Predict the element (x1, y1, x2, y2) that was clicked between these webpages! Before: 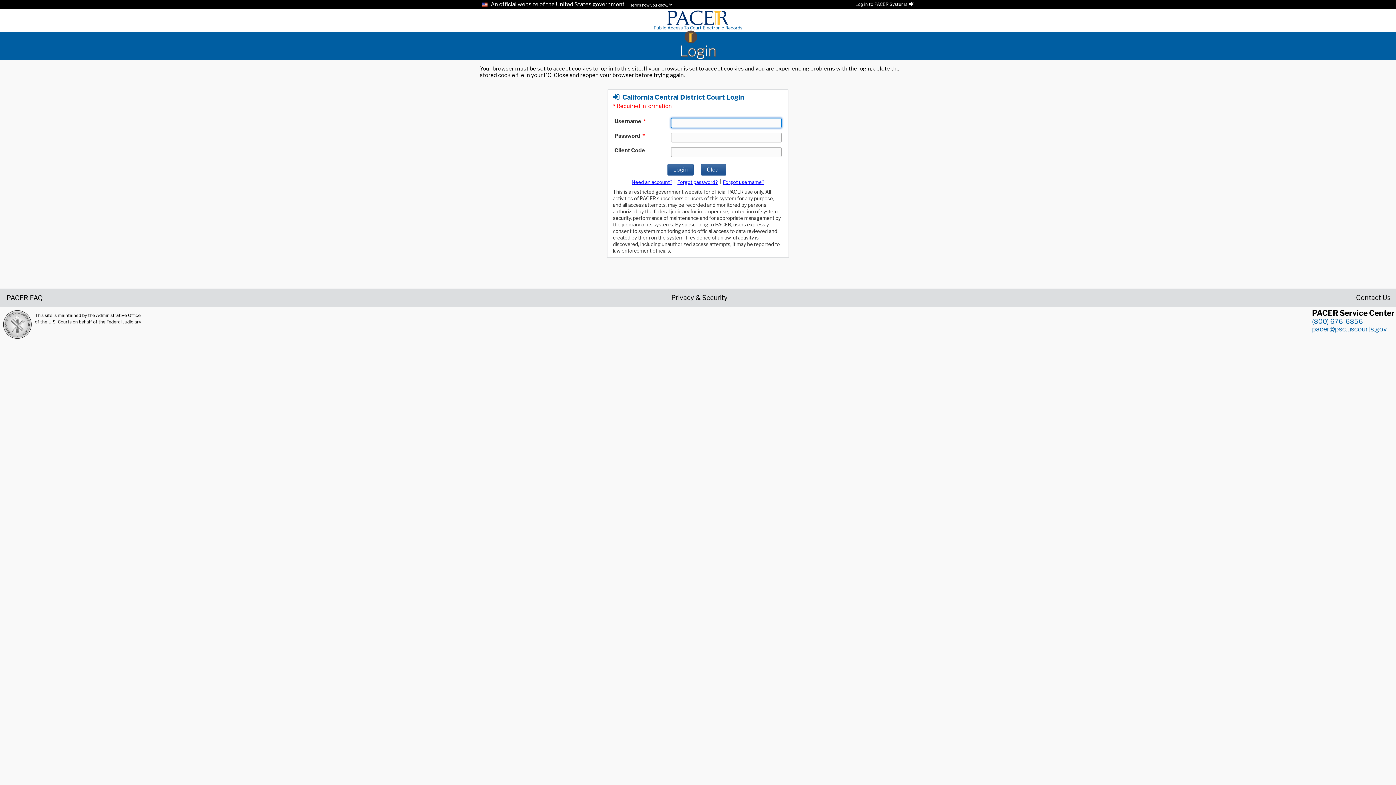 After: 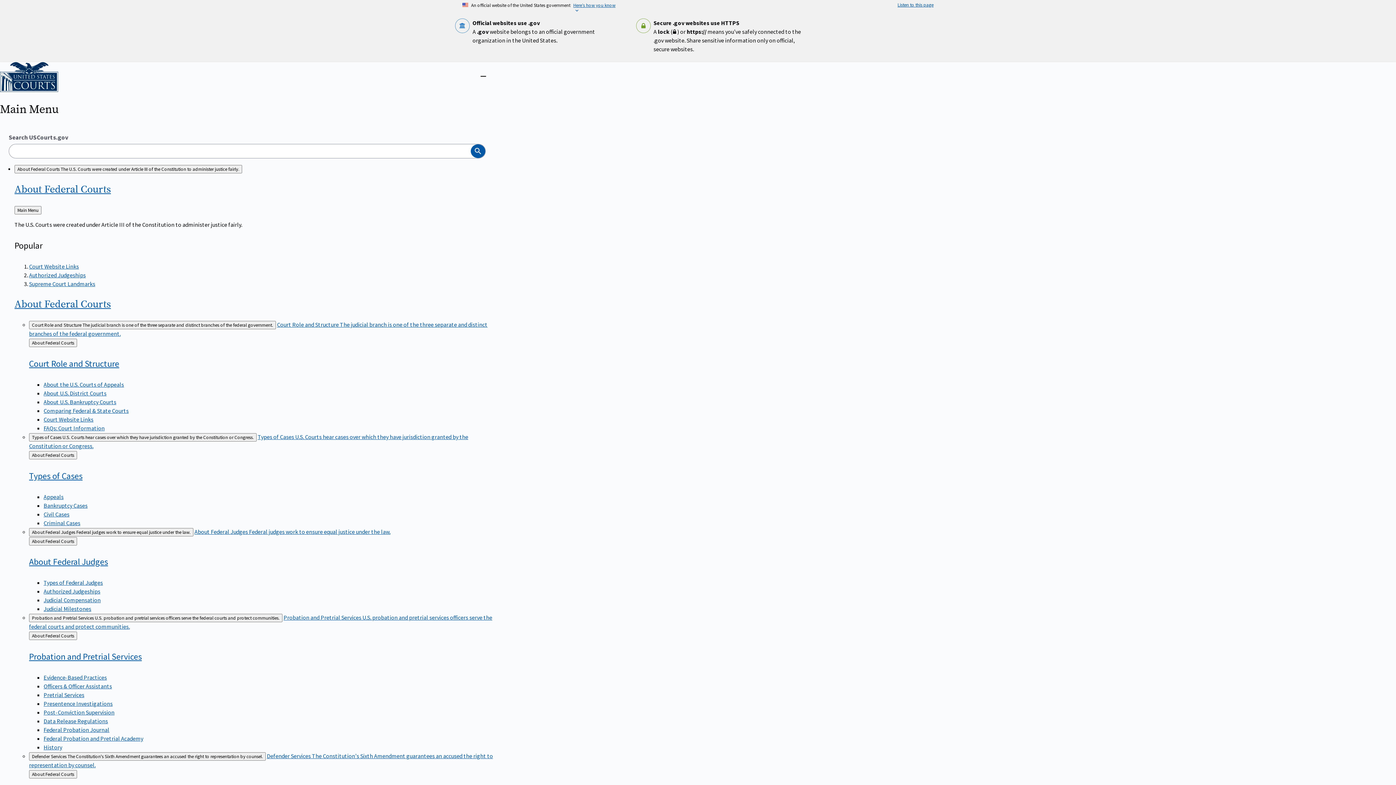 Action: bbox: (2, 310, 32, 339)